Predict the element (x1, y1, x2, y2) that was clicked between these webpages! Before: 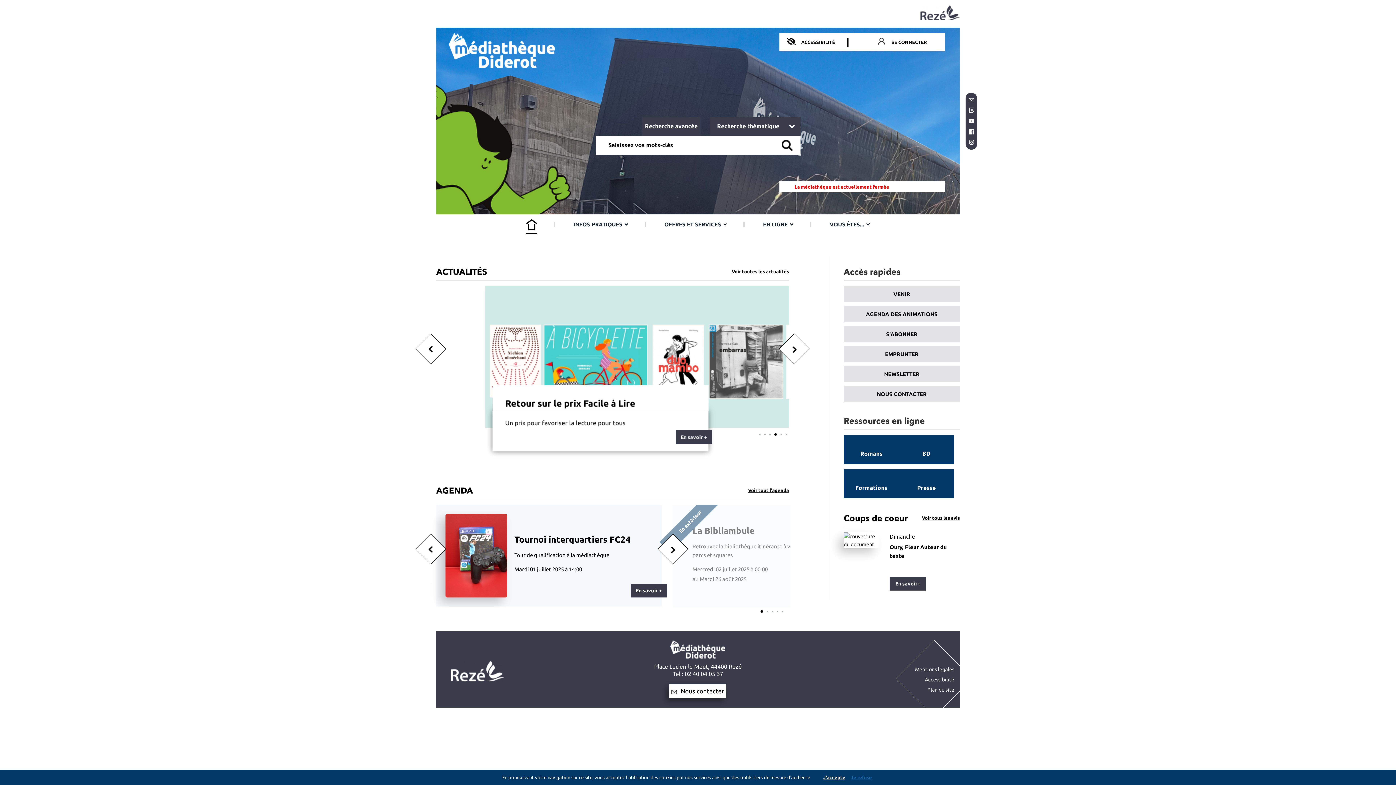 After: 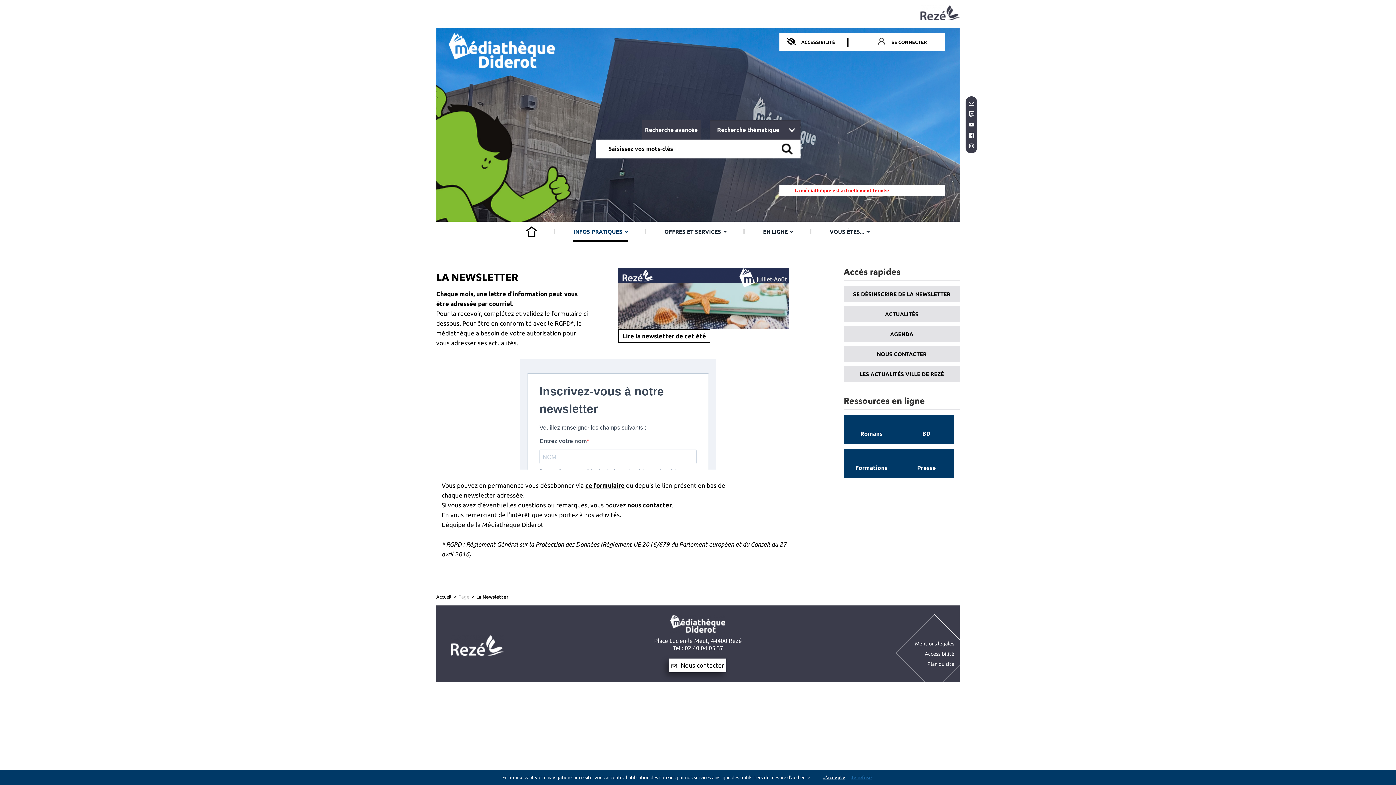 Action: label: NEWSLETTER bbox: (847, 369, 956, 378)